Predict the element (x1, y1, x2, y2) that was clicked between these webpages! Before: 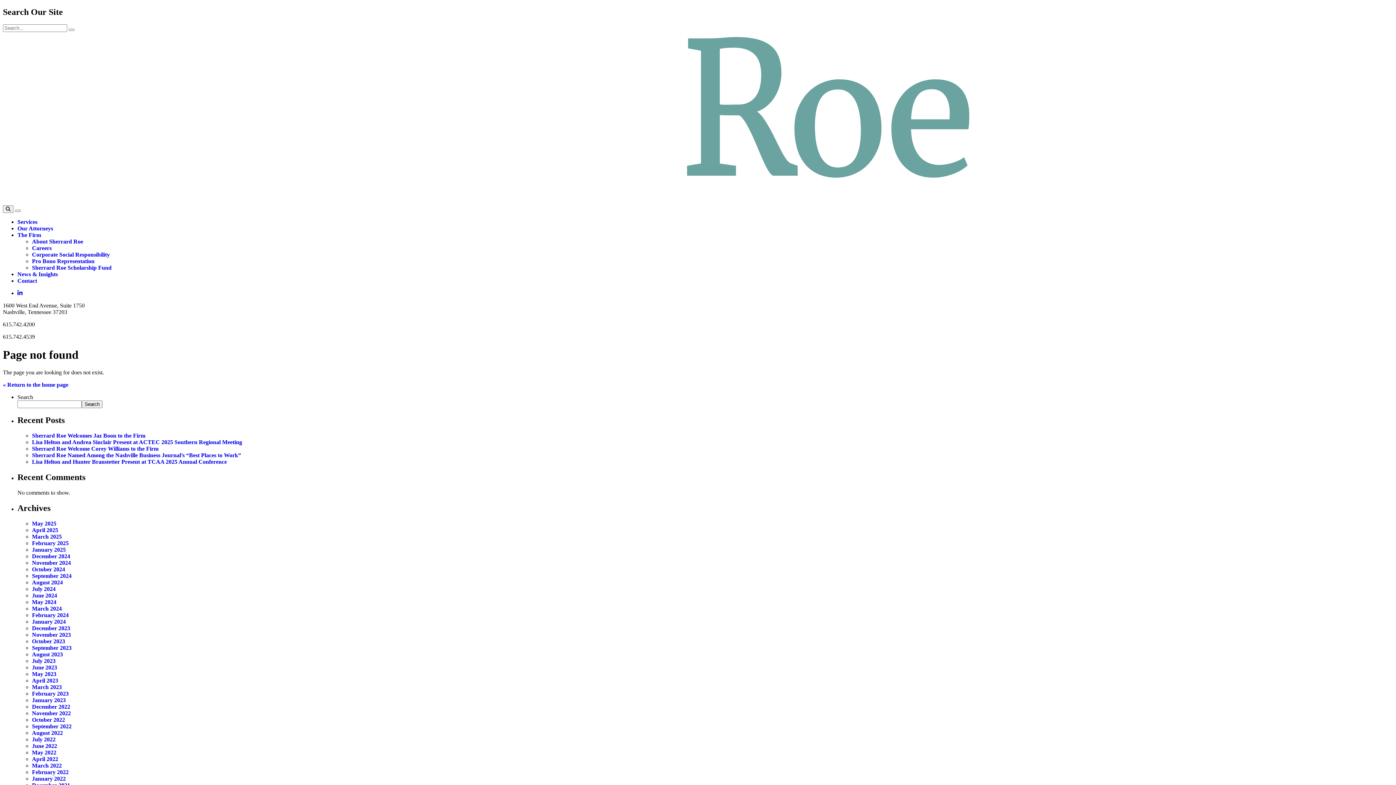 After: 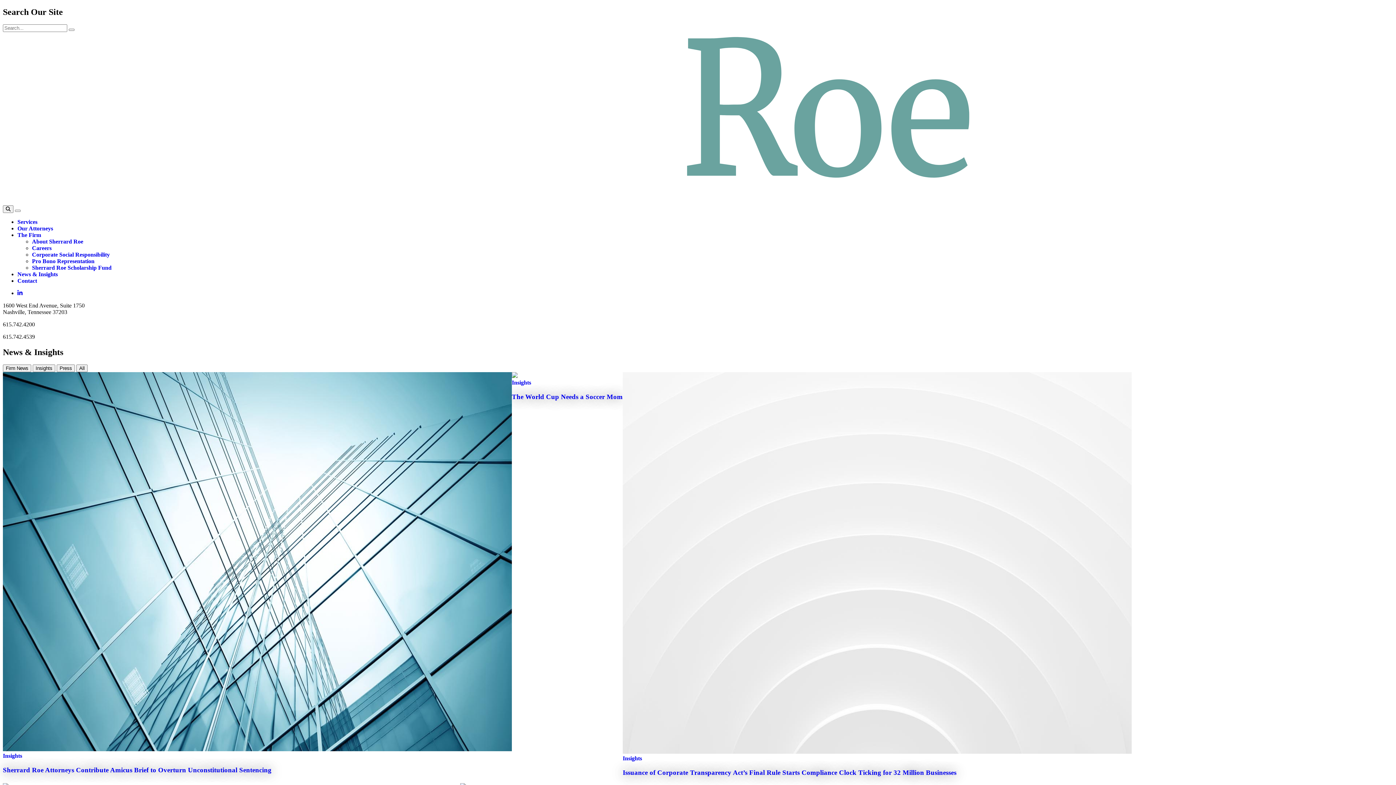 Action: bbox: (32, 703, 70, 710) label: December 2022